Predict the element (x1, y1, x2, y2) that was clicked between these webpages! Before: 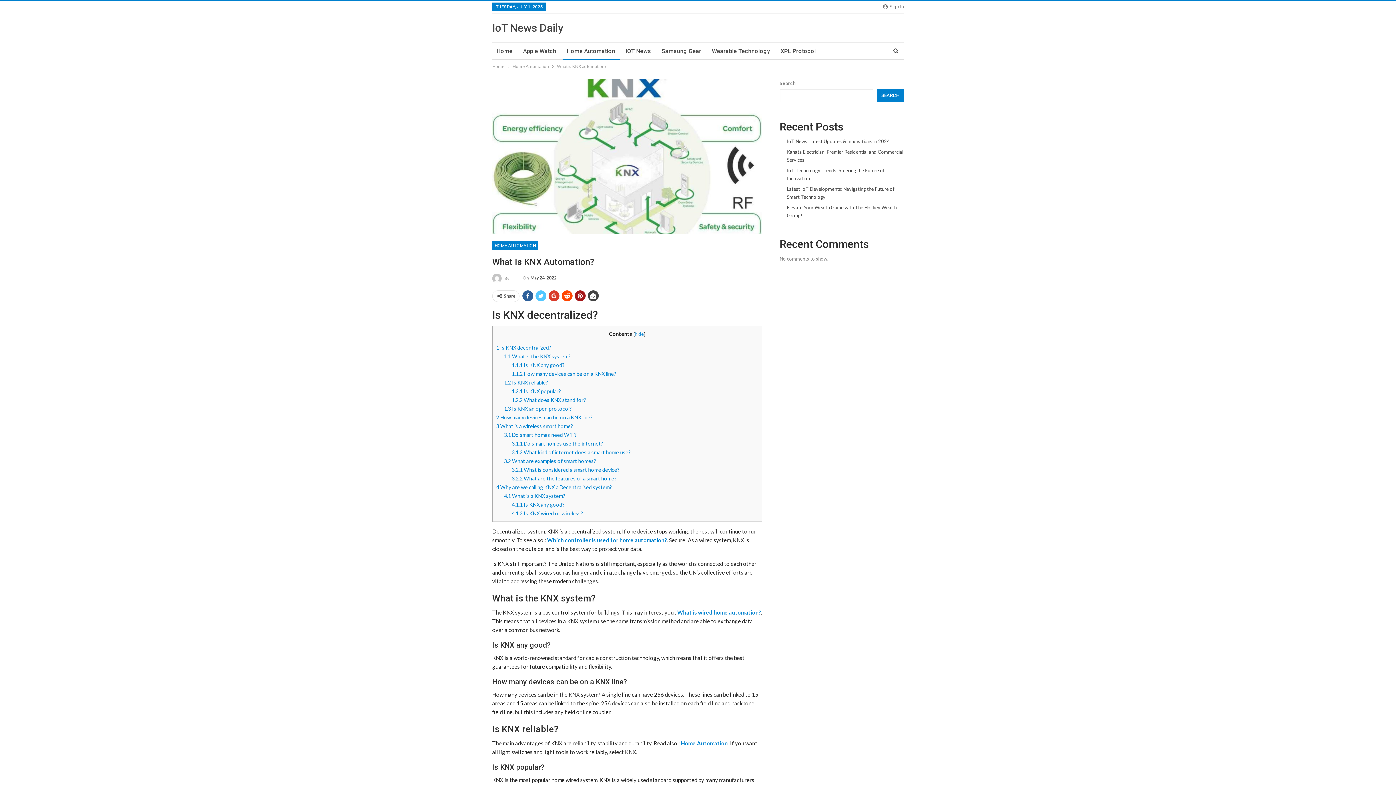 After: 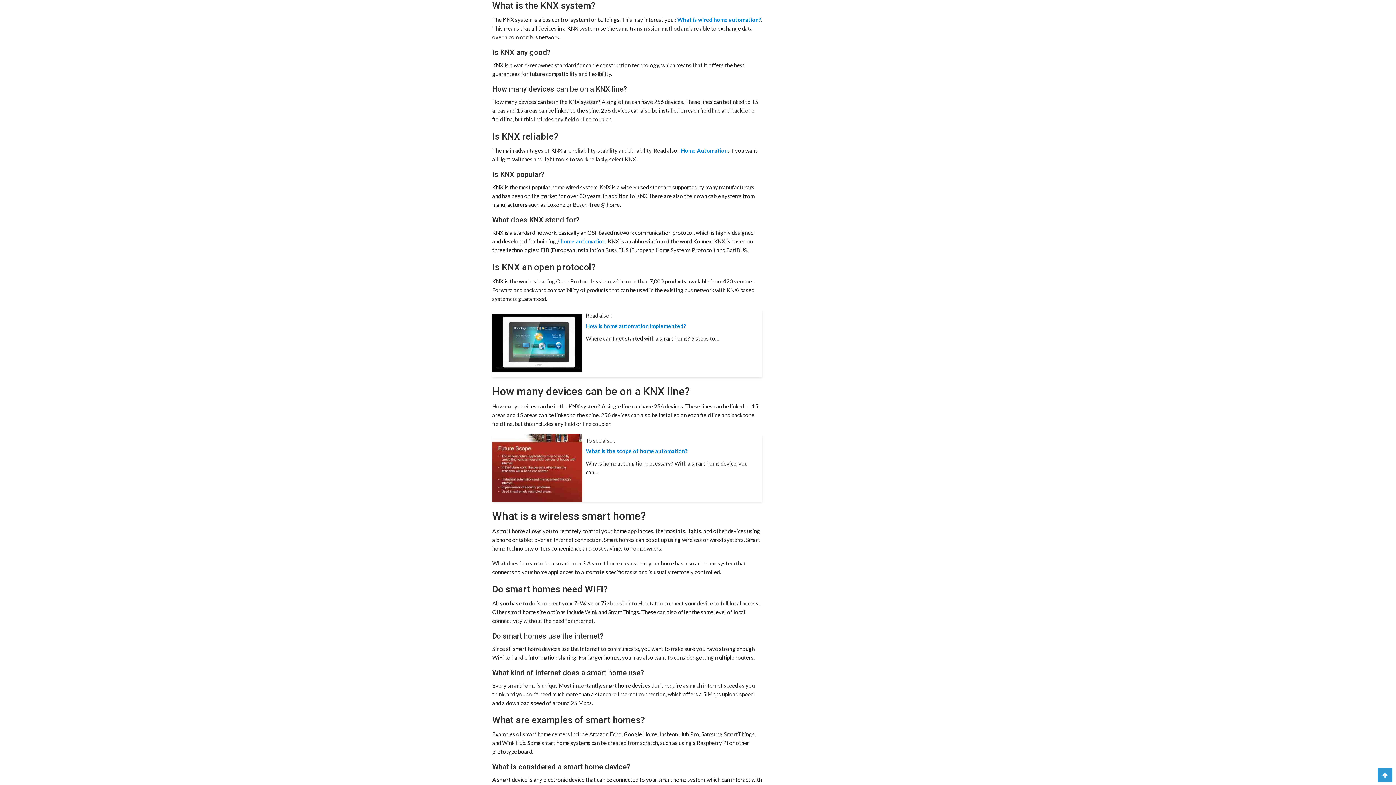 Action: bbox: (504, 353, 570, 359) label: 1.1 What is the KNX system?